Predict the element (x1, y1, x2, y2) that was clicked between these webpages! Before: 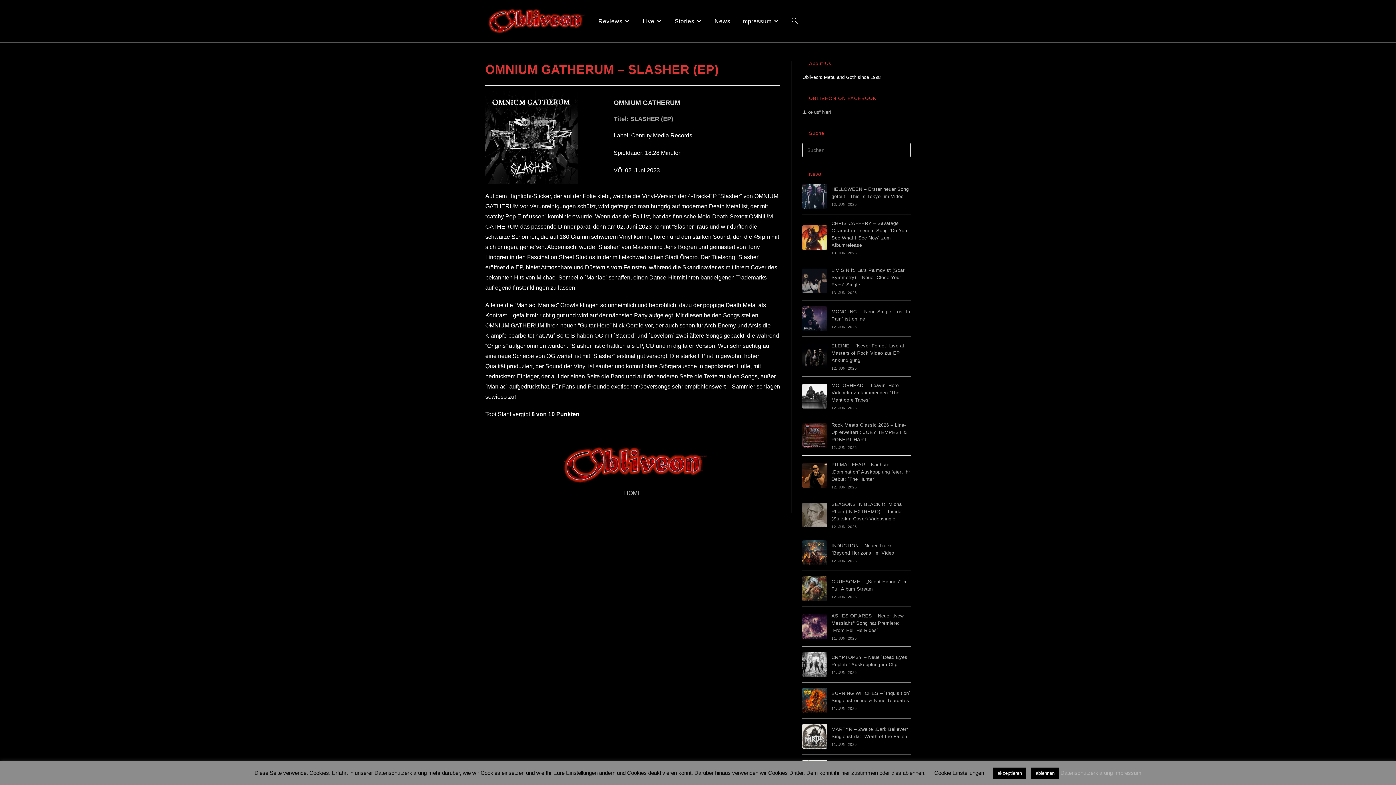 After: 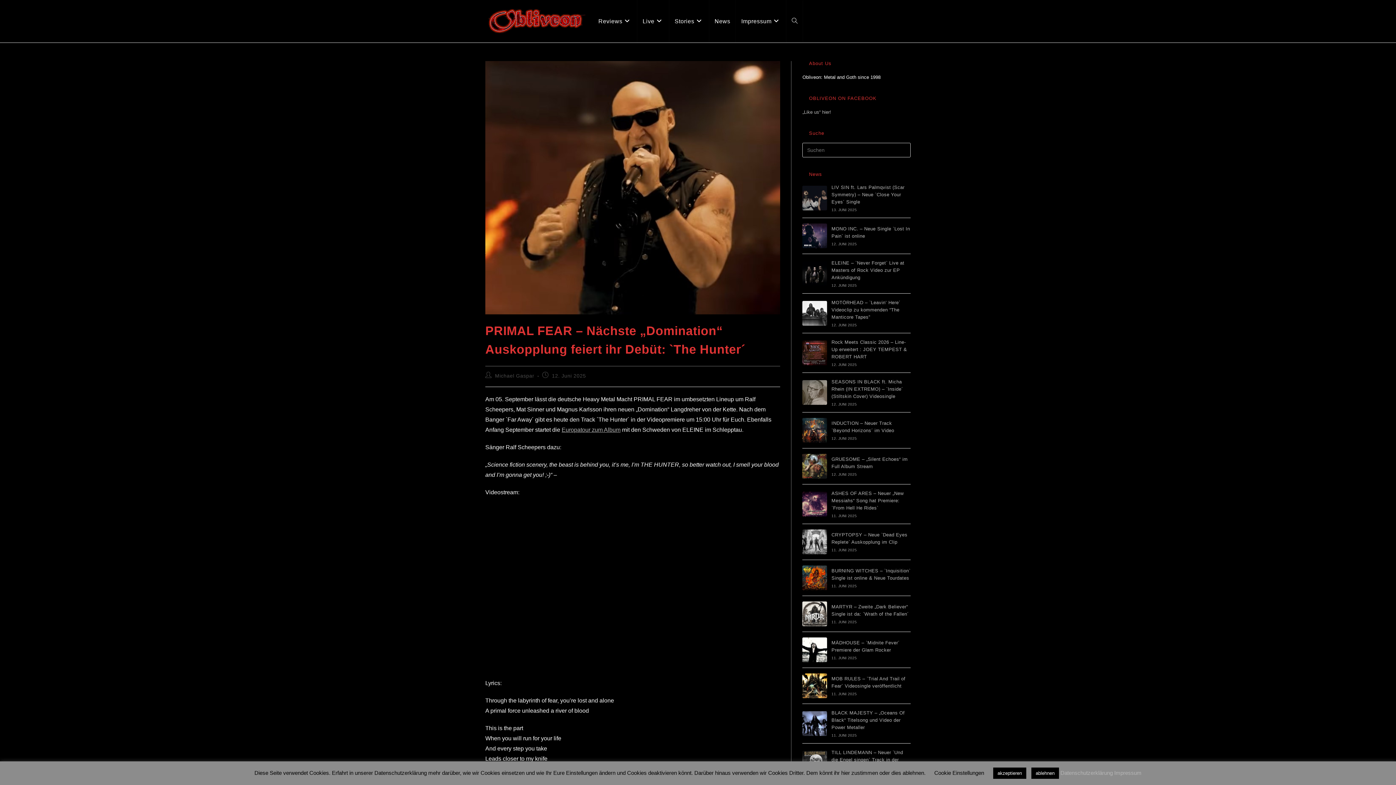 Action: bbox: (802, 463, 827, 487)